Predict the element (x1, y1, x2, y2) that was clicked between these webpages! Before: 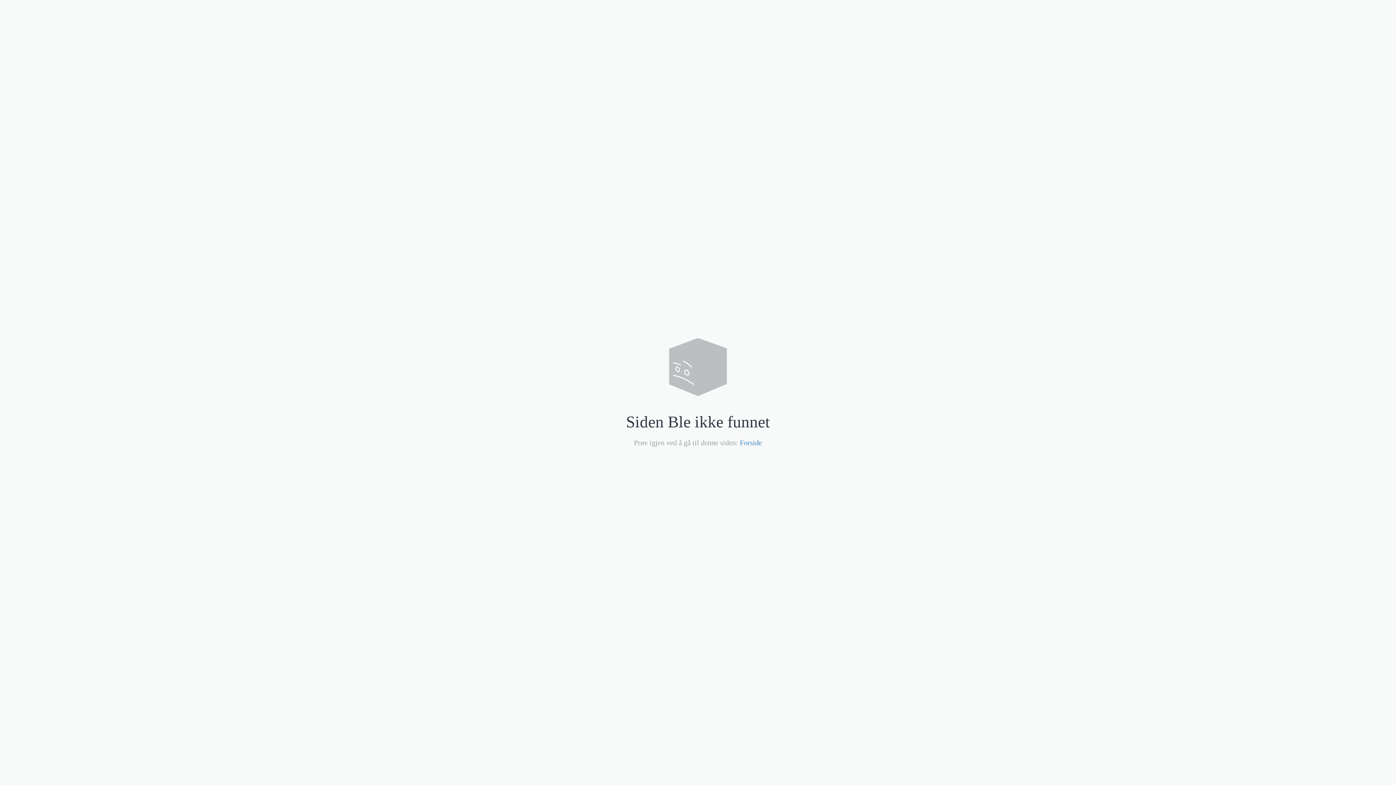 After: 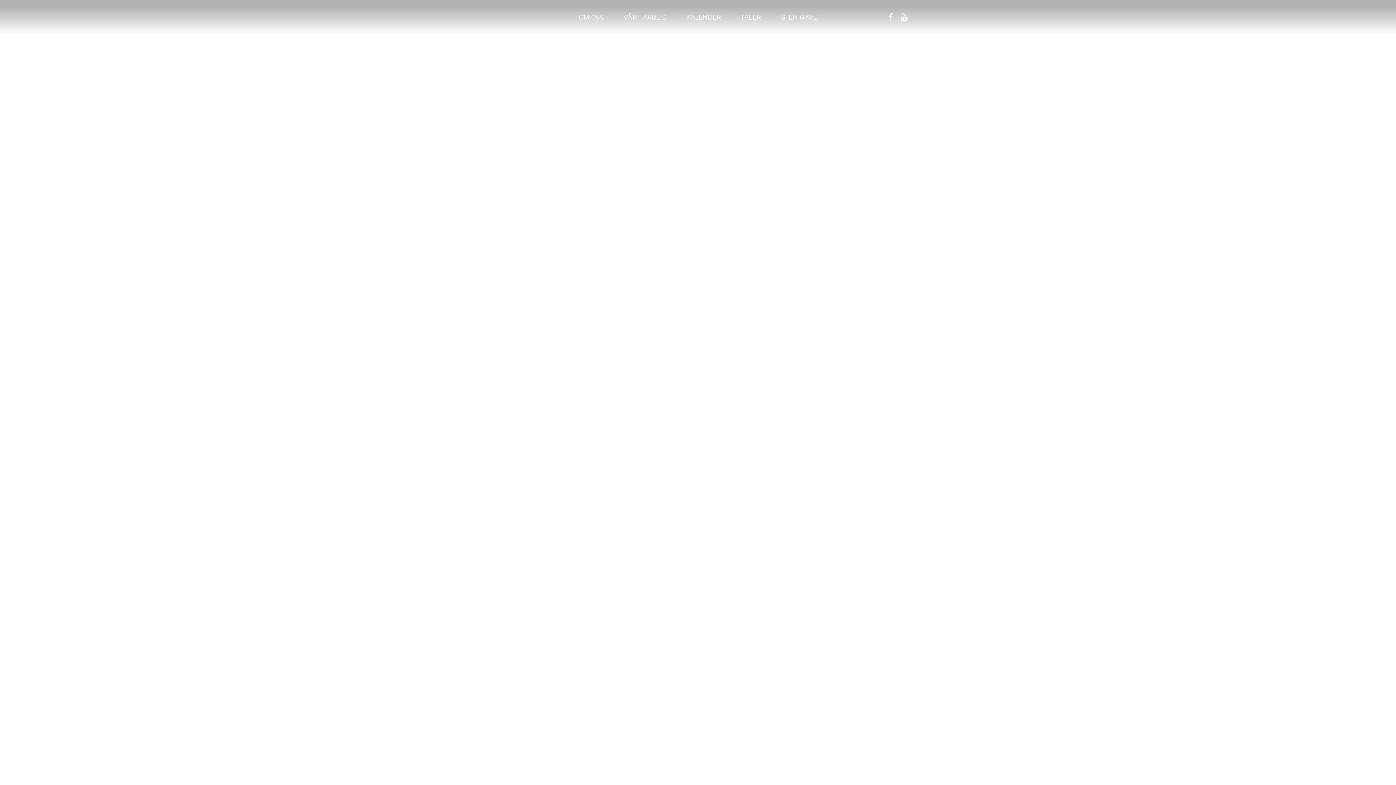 Action: label: Forside bbox: (740, 438, 762, 446)